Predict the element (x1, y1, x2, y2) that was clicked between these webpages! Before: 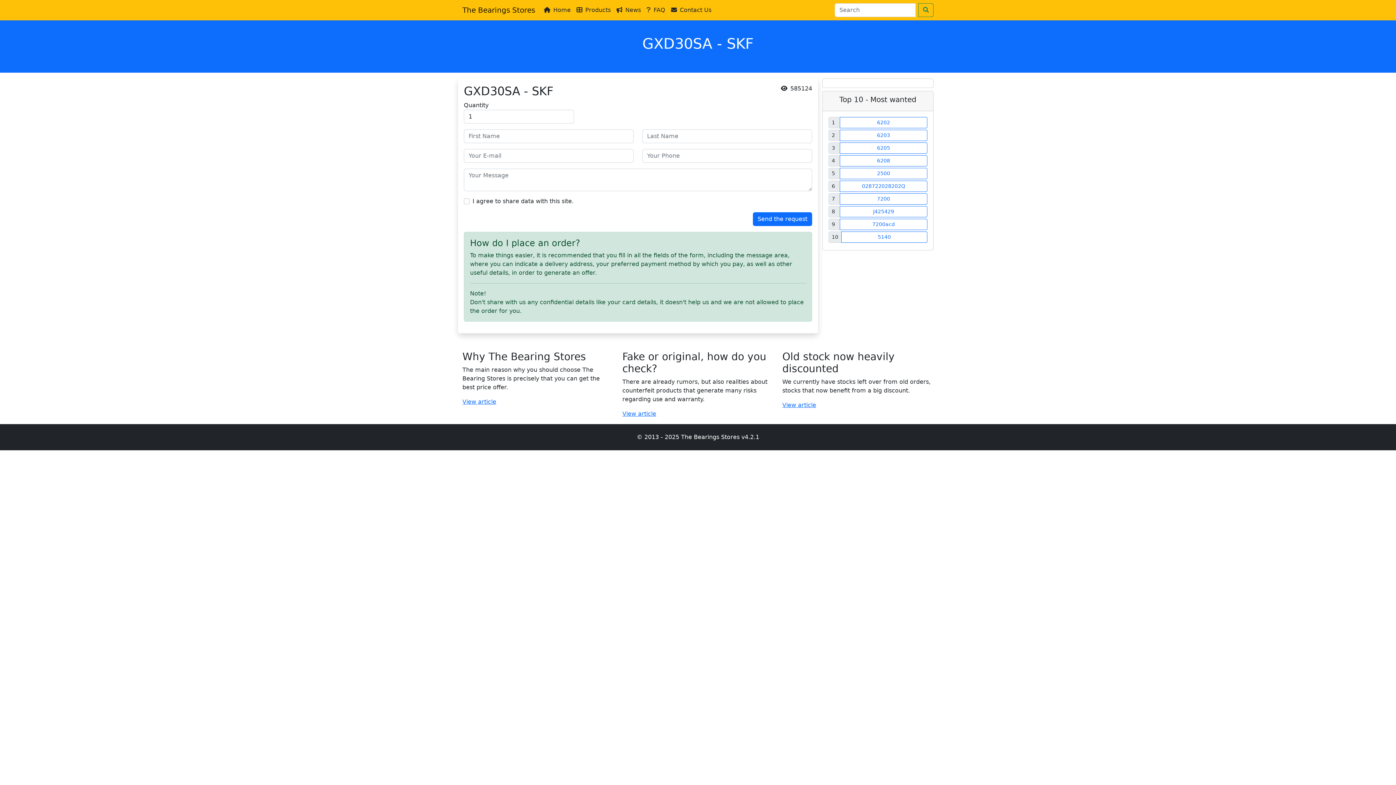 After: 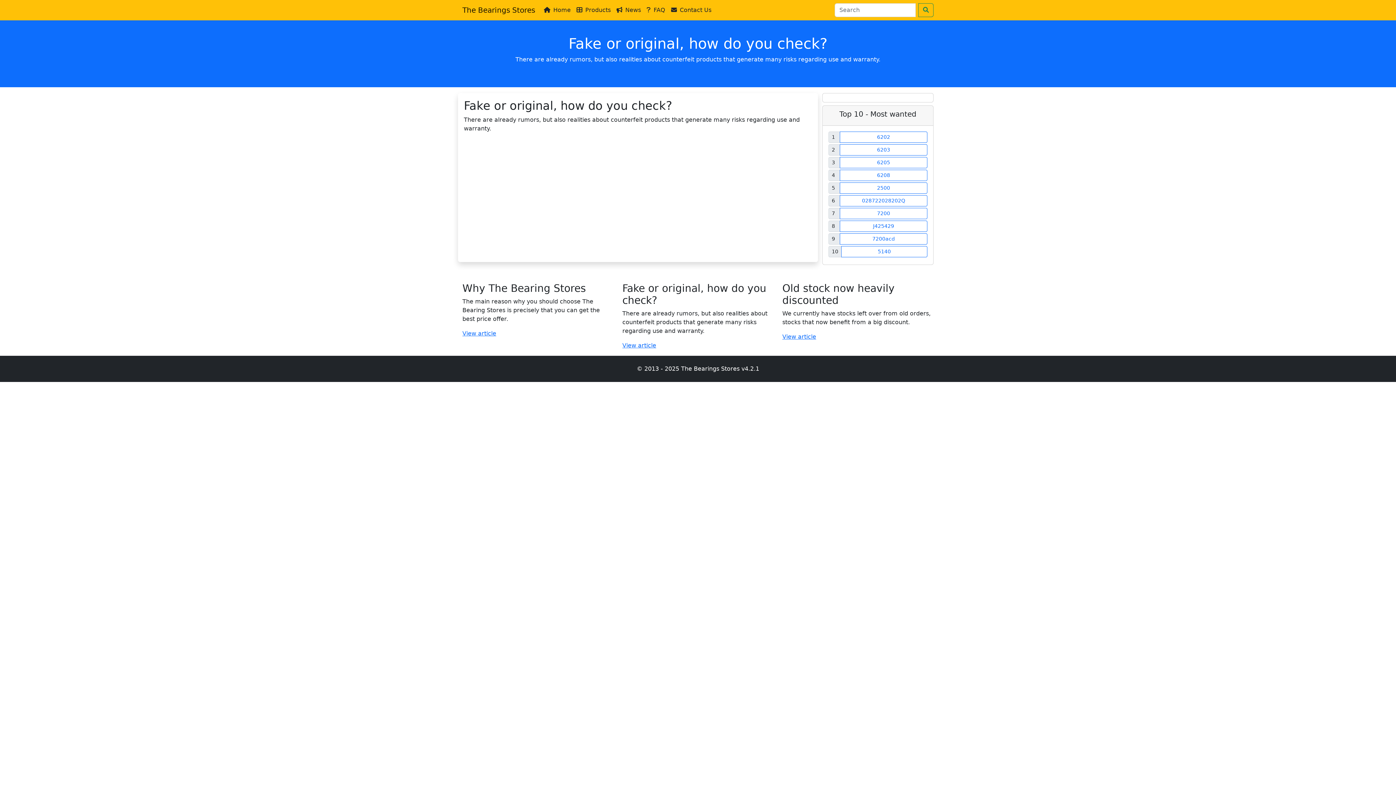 Action: label: View article bbox: (622, 410, 656, 417)